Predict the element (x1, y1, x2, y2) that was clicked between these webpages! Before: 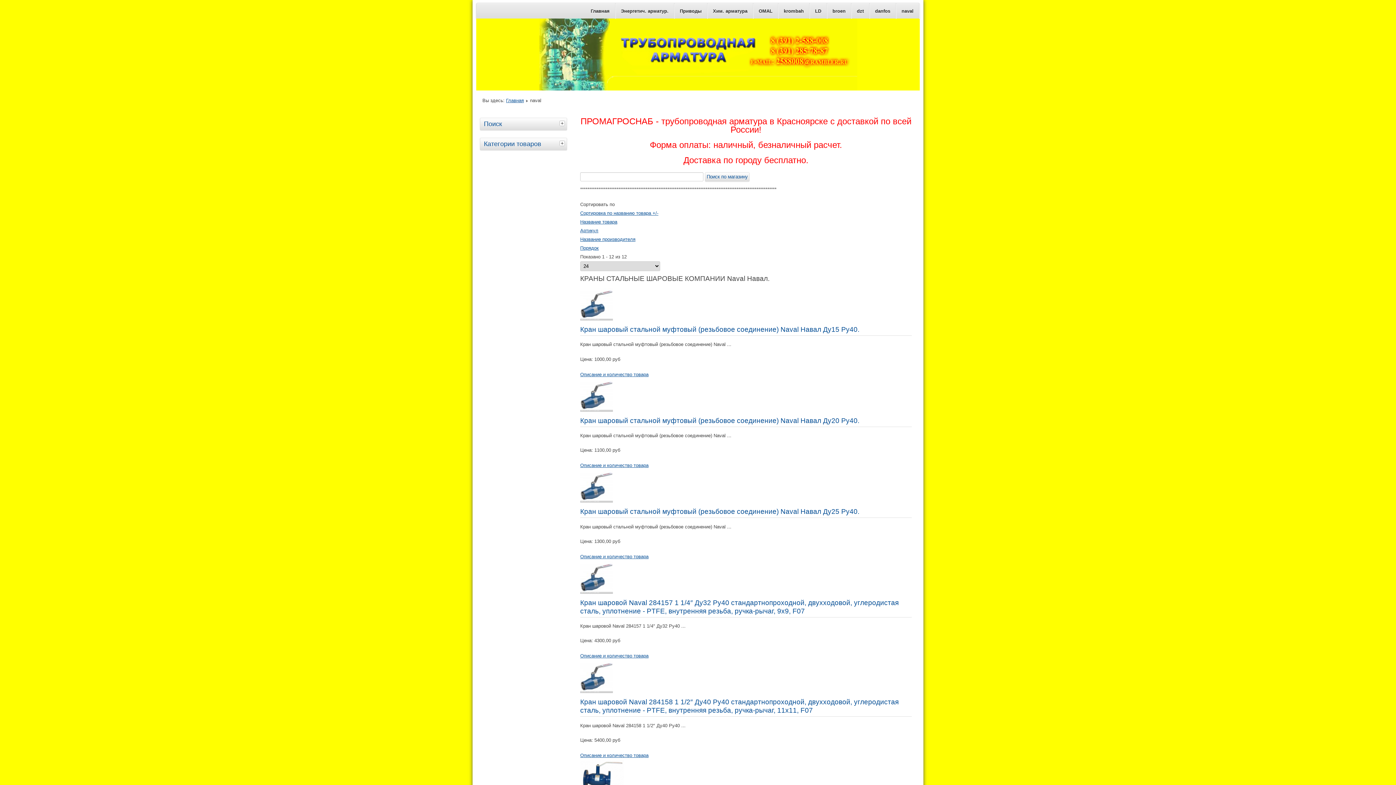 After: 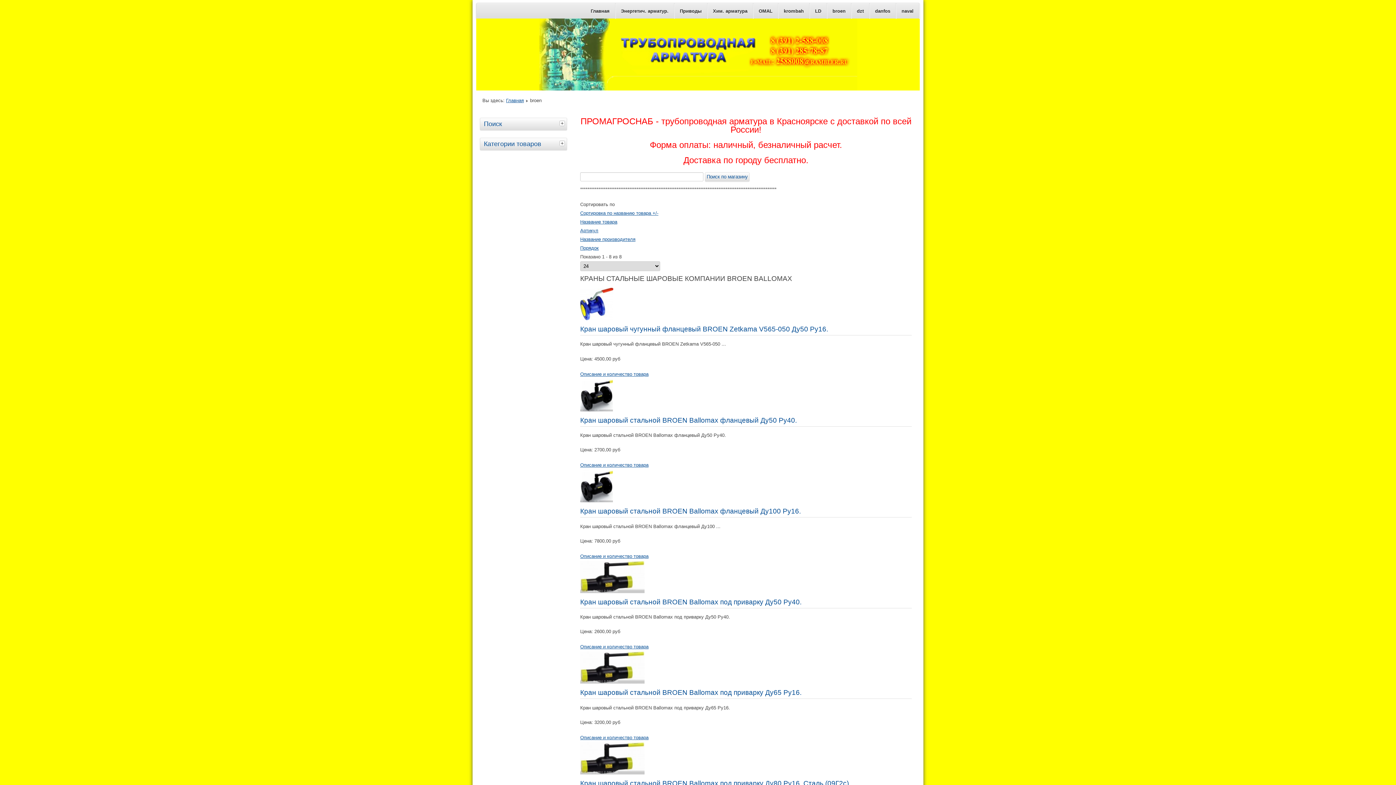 Action: label: broen bbox: (827, 3, 851, 18)